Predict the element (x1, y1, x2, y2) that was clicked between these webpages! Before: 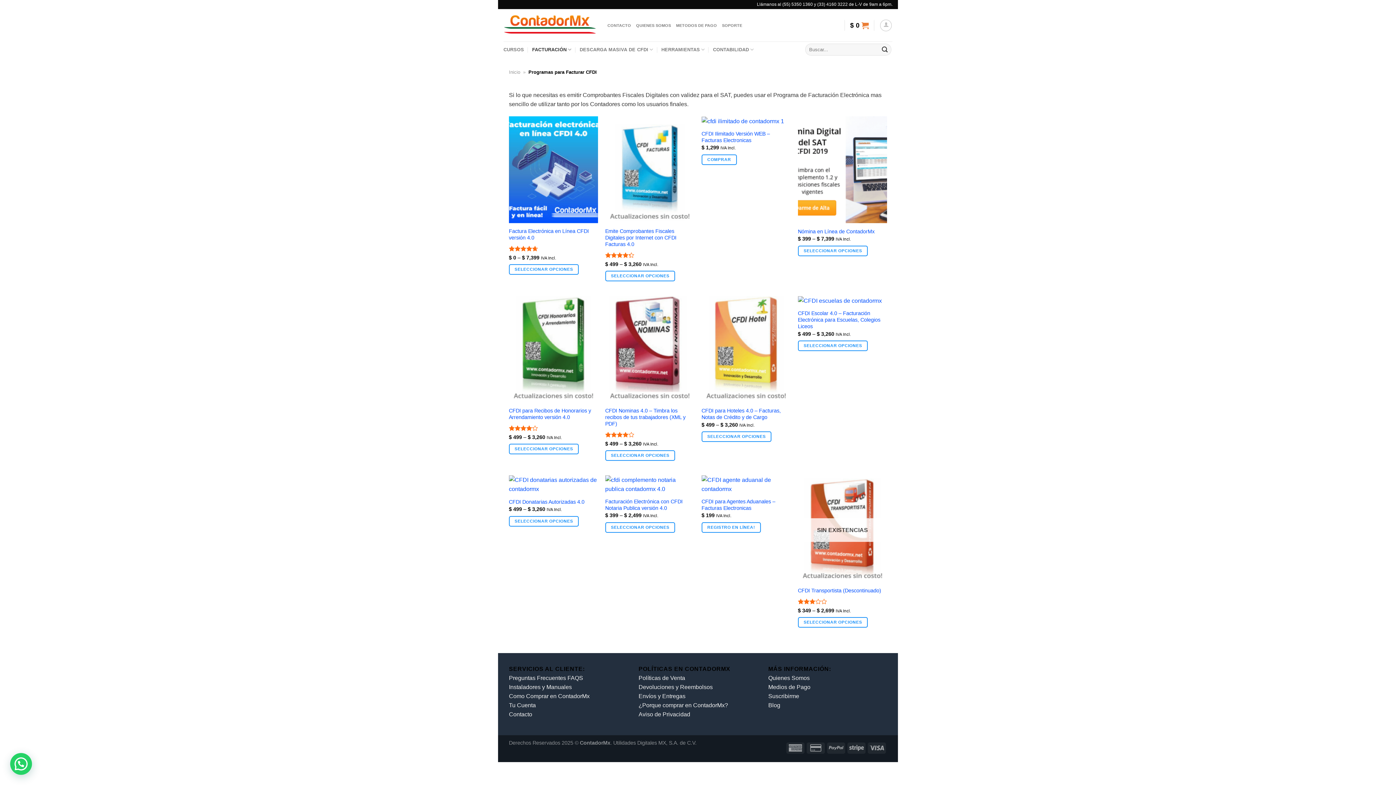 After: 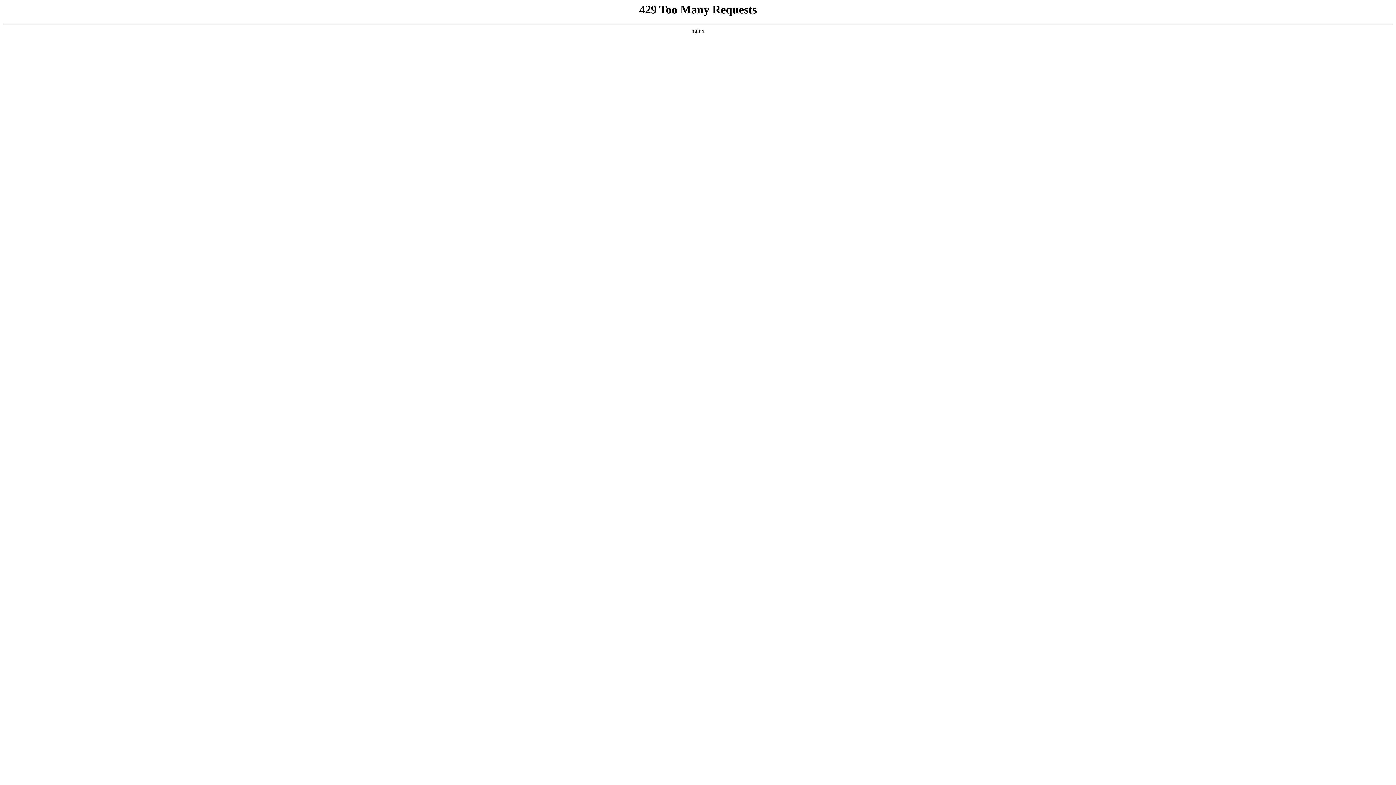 Action: bbox: (503, 13, 596, 37)